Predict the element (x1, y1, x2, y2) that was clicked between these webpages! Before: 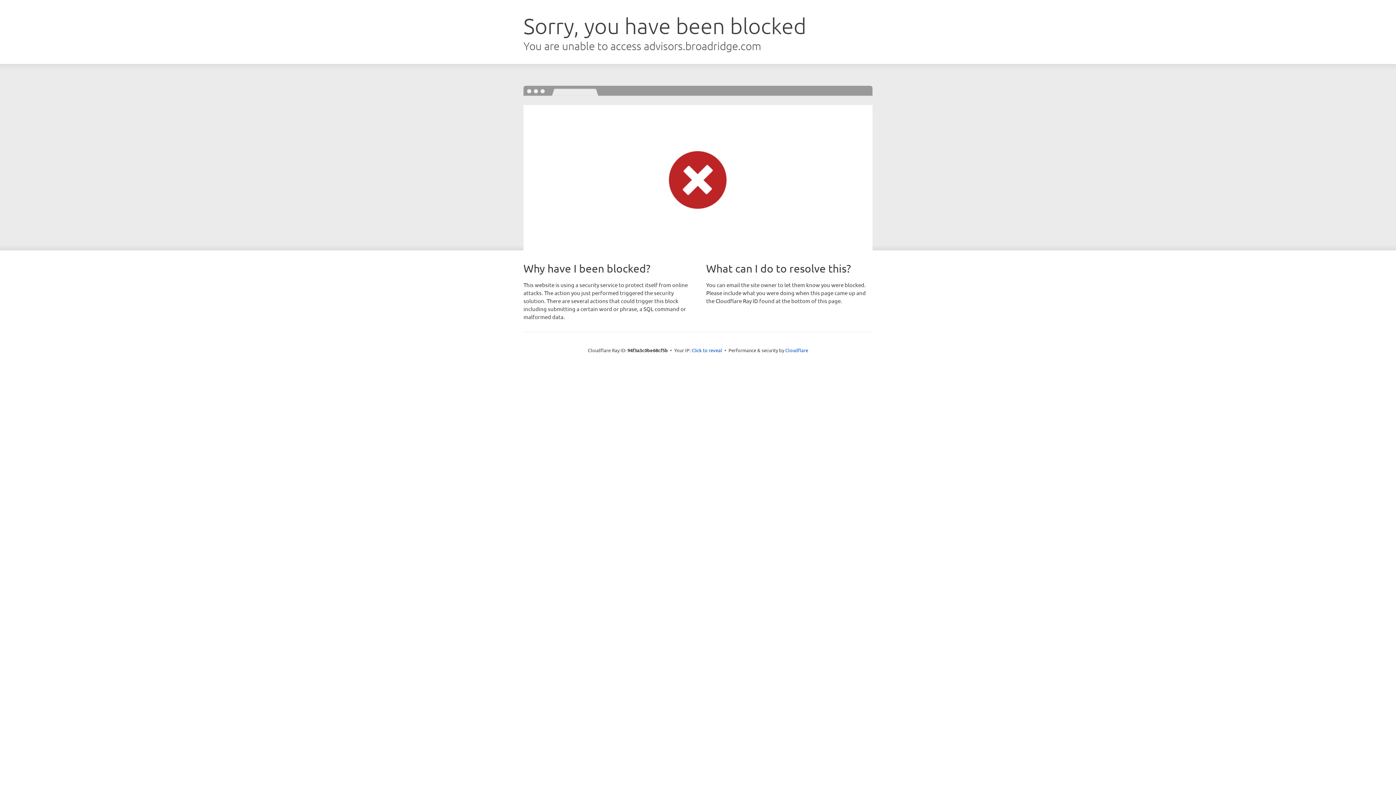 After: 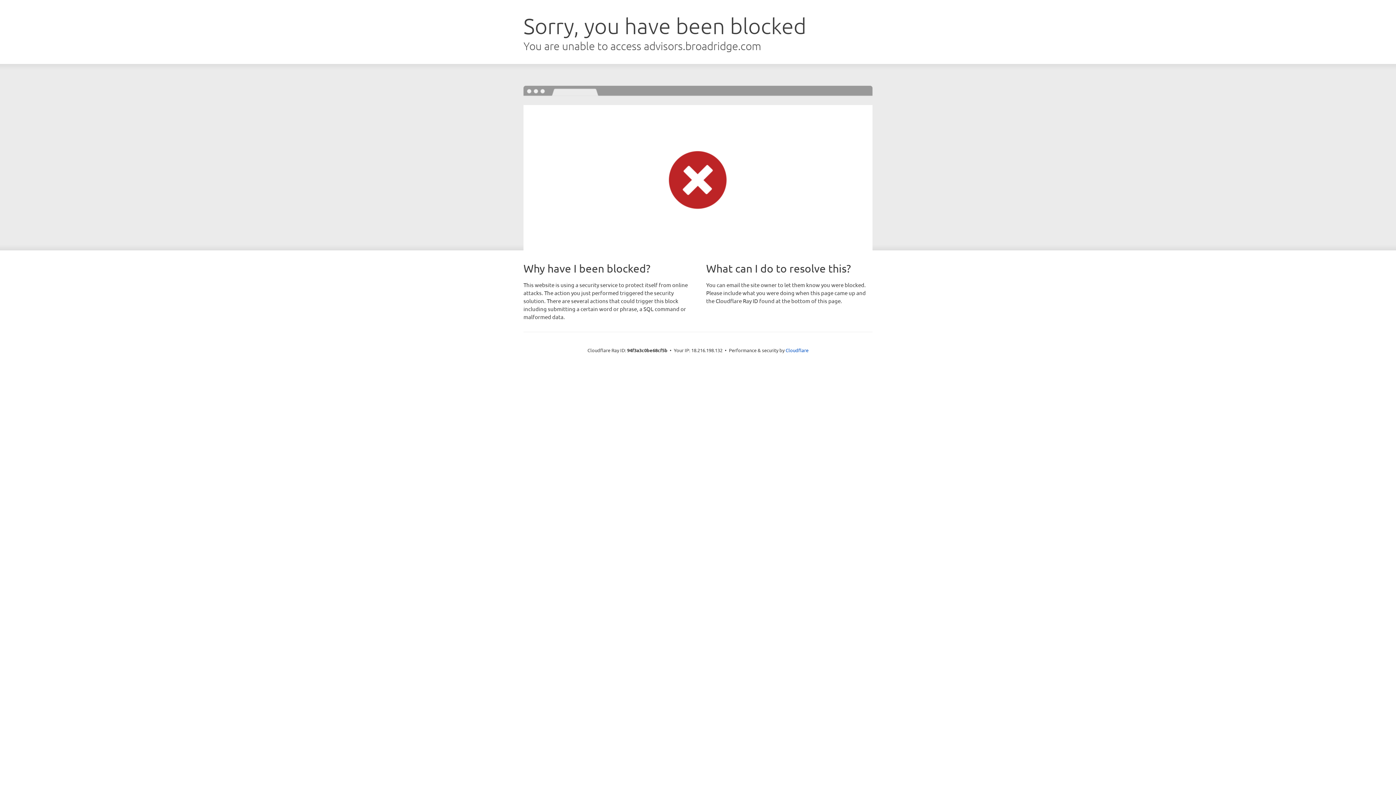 Action: bbox: (691, 346, 722, 353) label: Click to reveal